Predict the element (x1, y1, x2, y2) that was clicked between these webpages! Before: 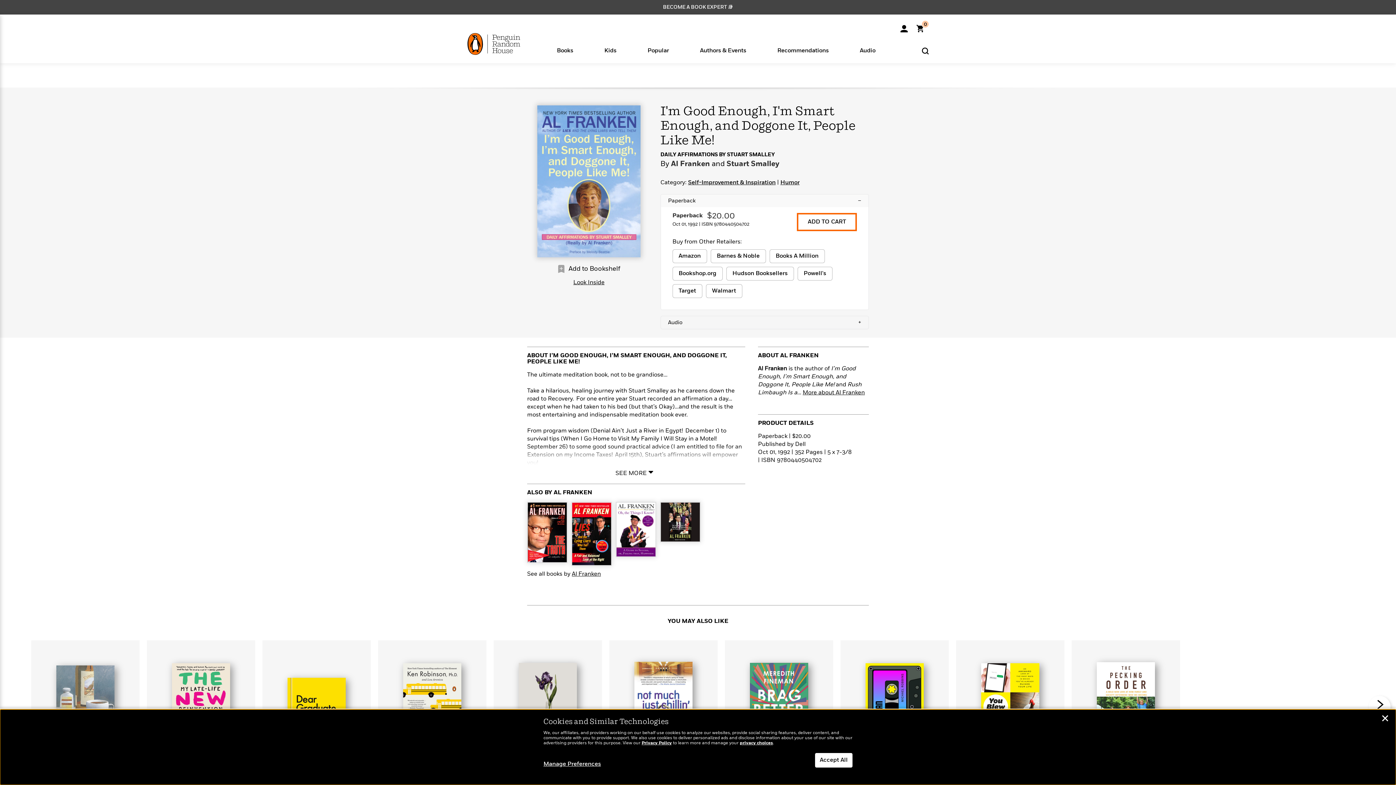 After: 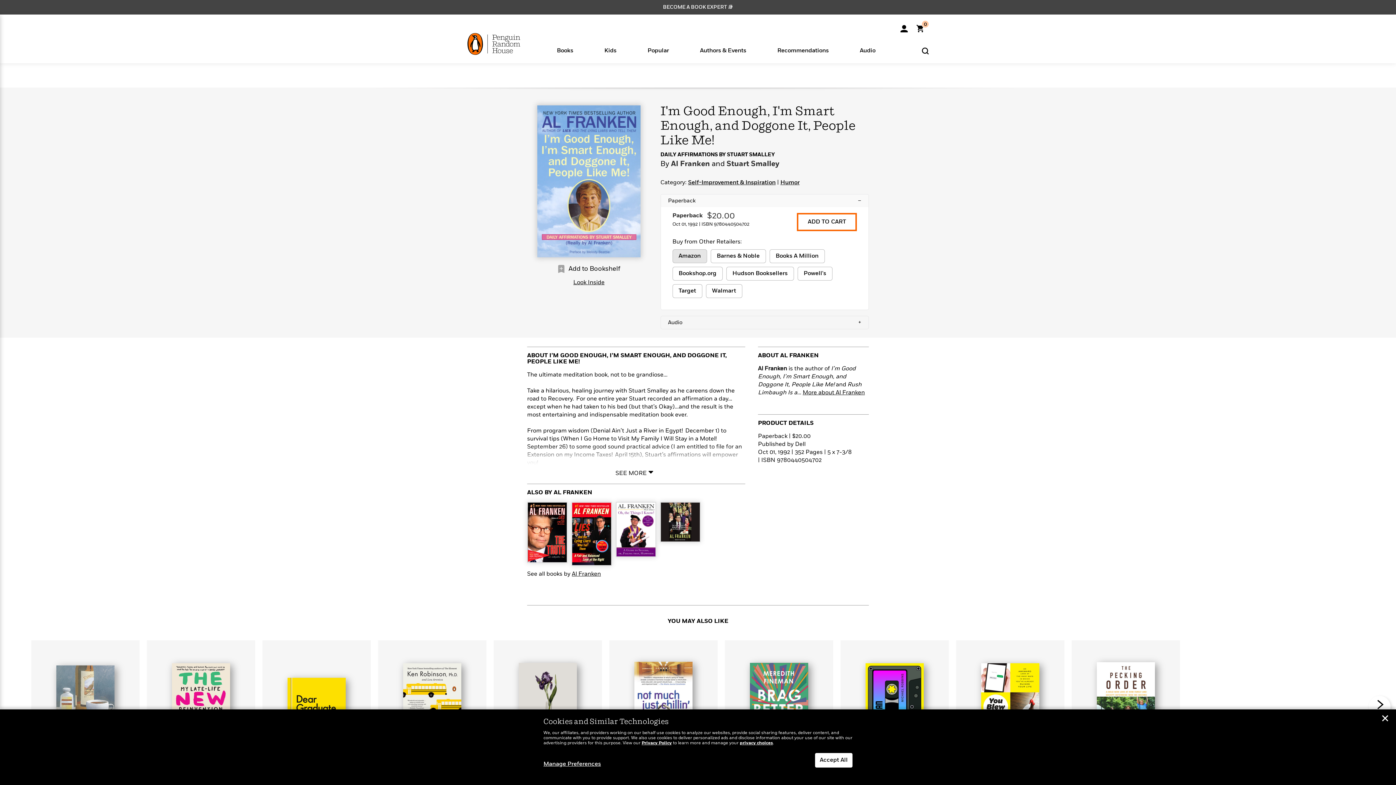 Action: bbox: (672, 249, 707, 263) label: buy 9780440504702 on Amazon